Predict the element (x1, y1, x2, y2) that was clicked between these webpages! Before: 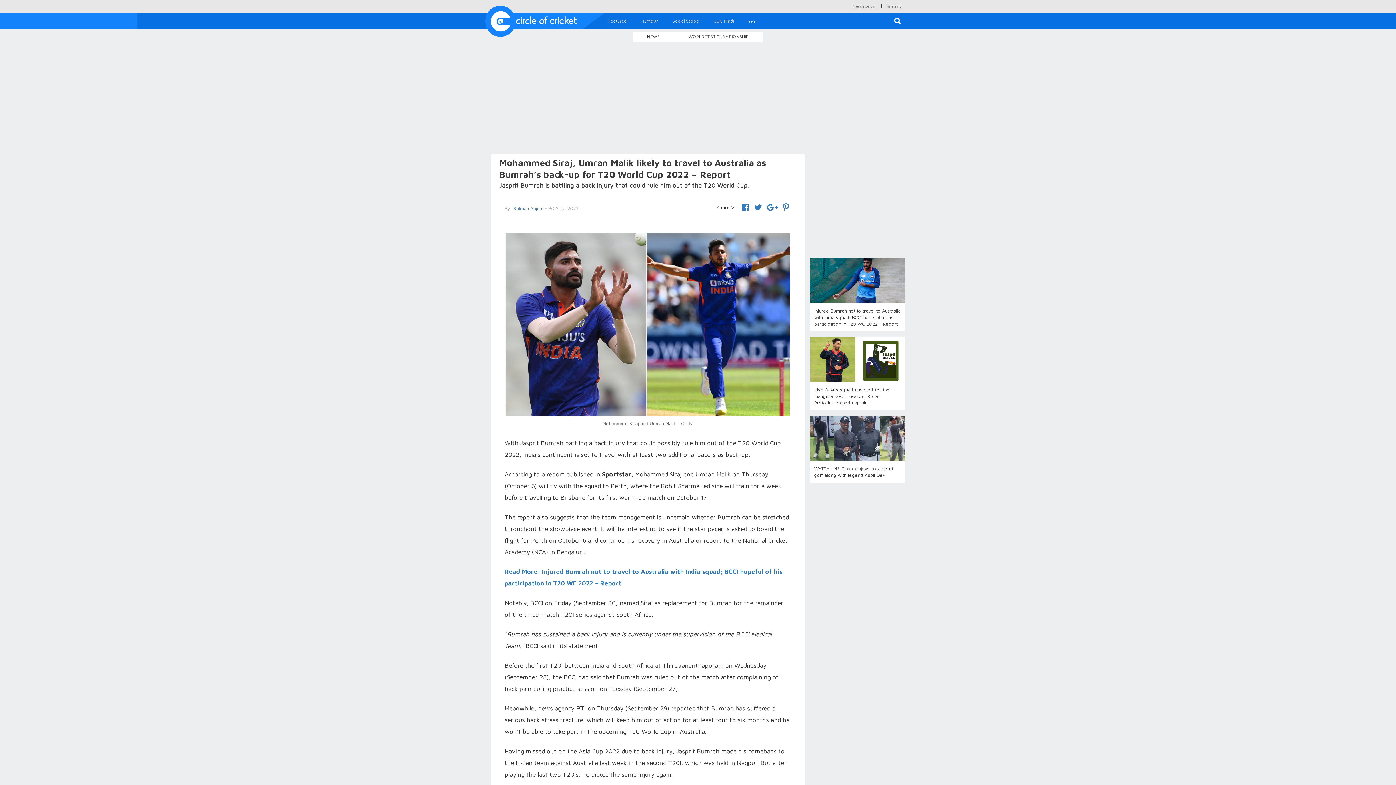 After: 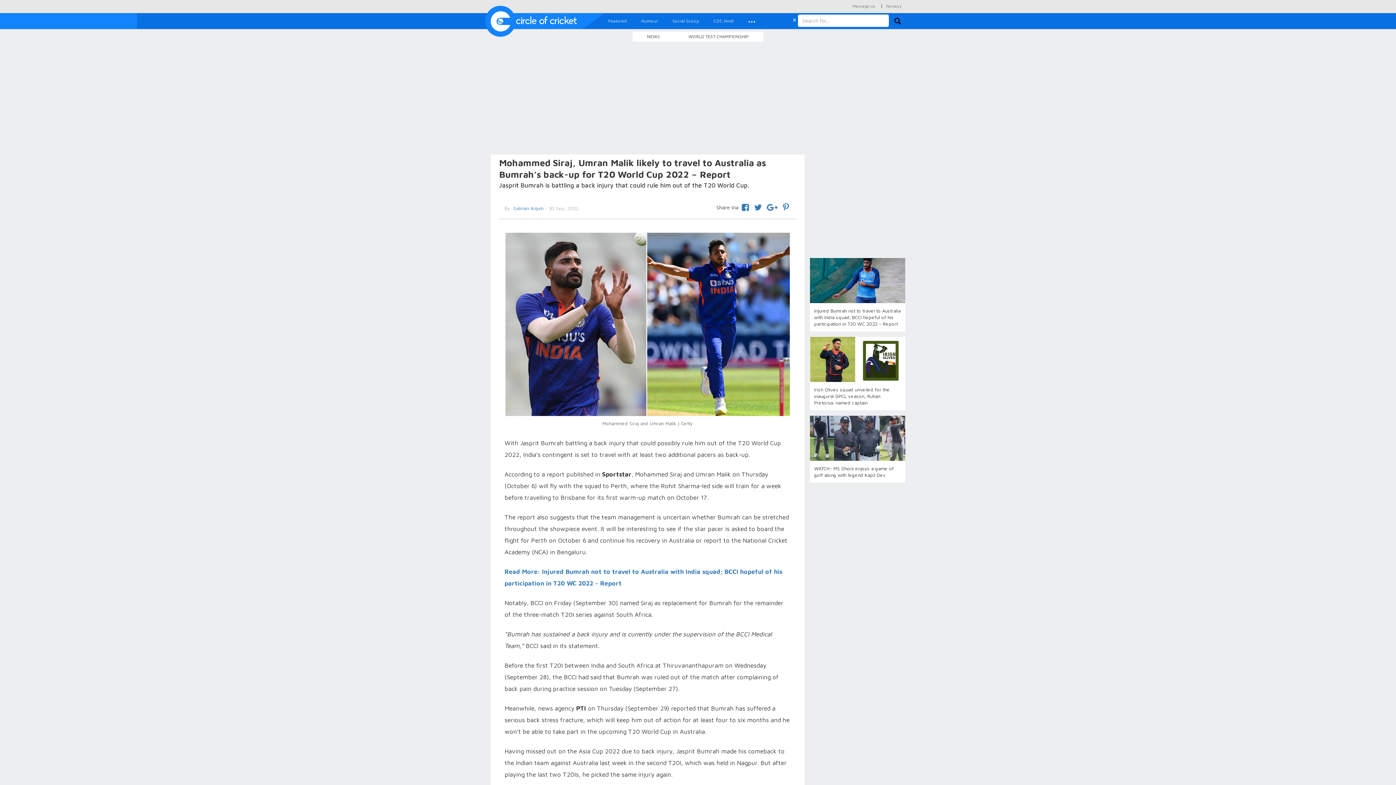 Action: bbox: (890, 14, 905, 28)